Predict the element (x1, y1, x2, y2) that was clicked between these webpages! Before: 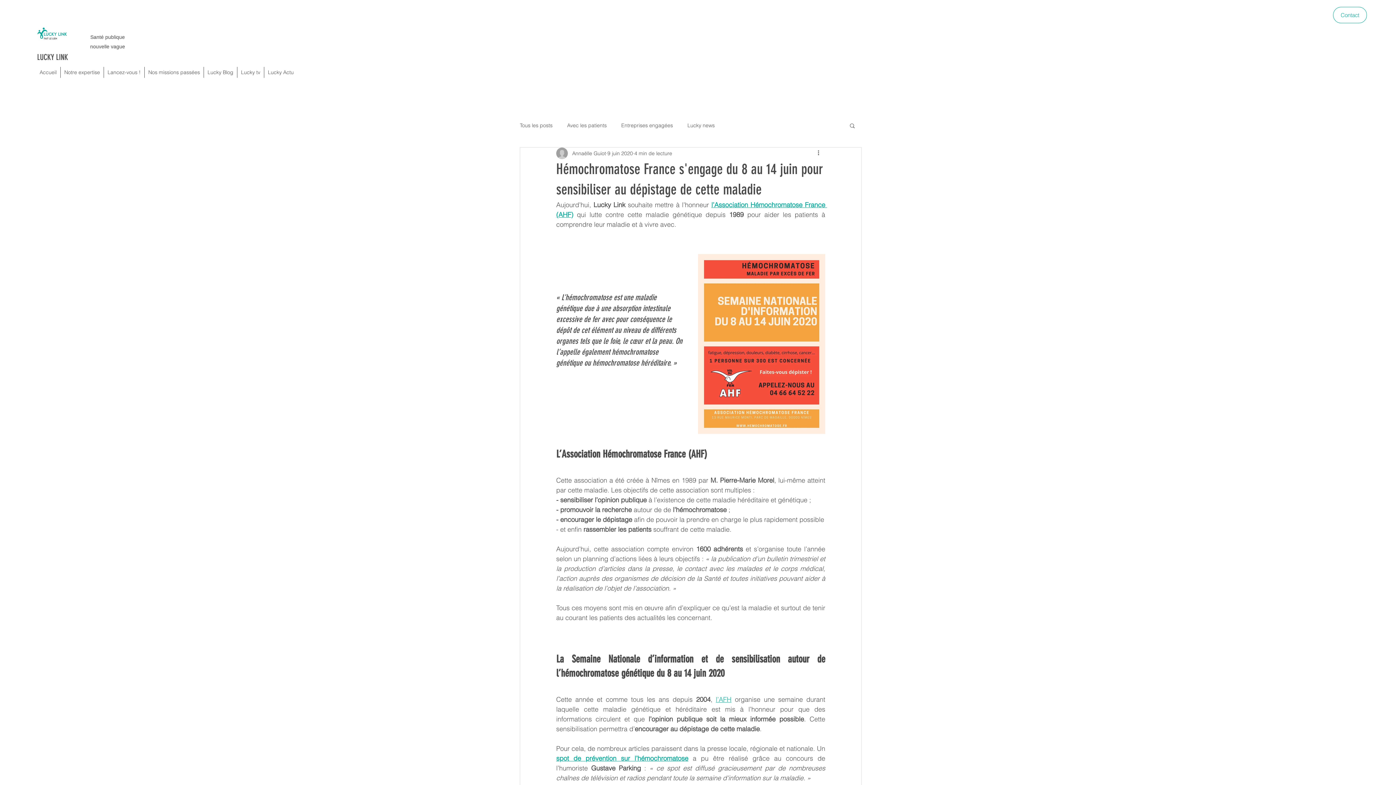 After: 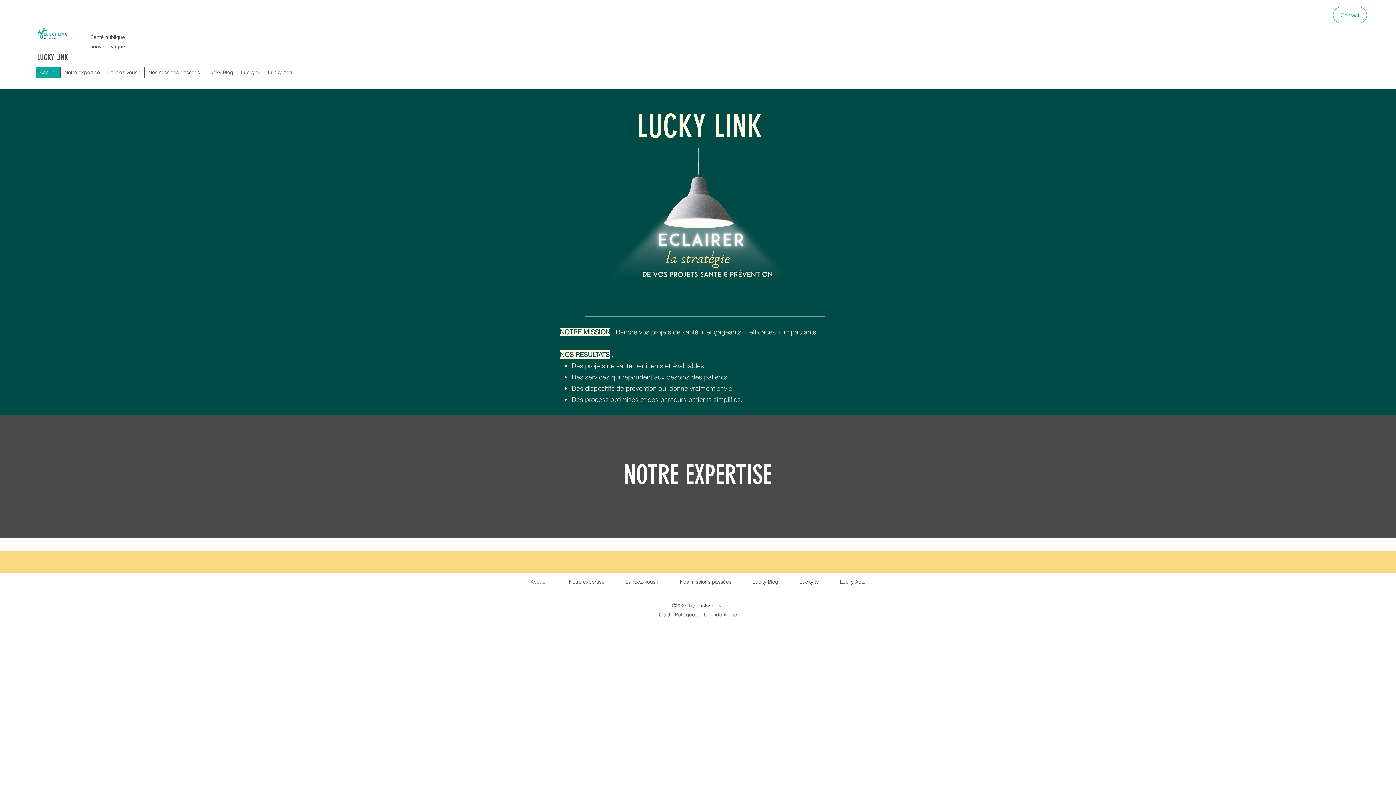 Action: label: LUCKY LINK bbox: (37, 52, 68, 62)